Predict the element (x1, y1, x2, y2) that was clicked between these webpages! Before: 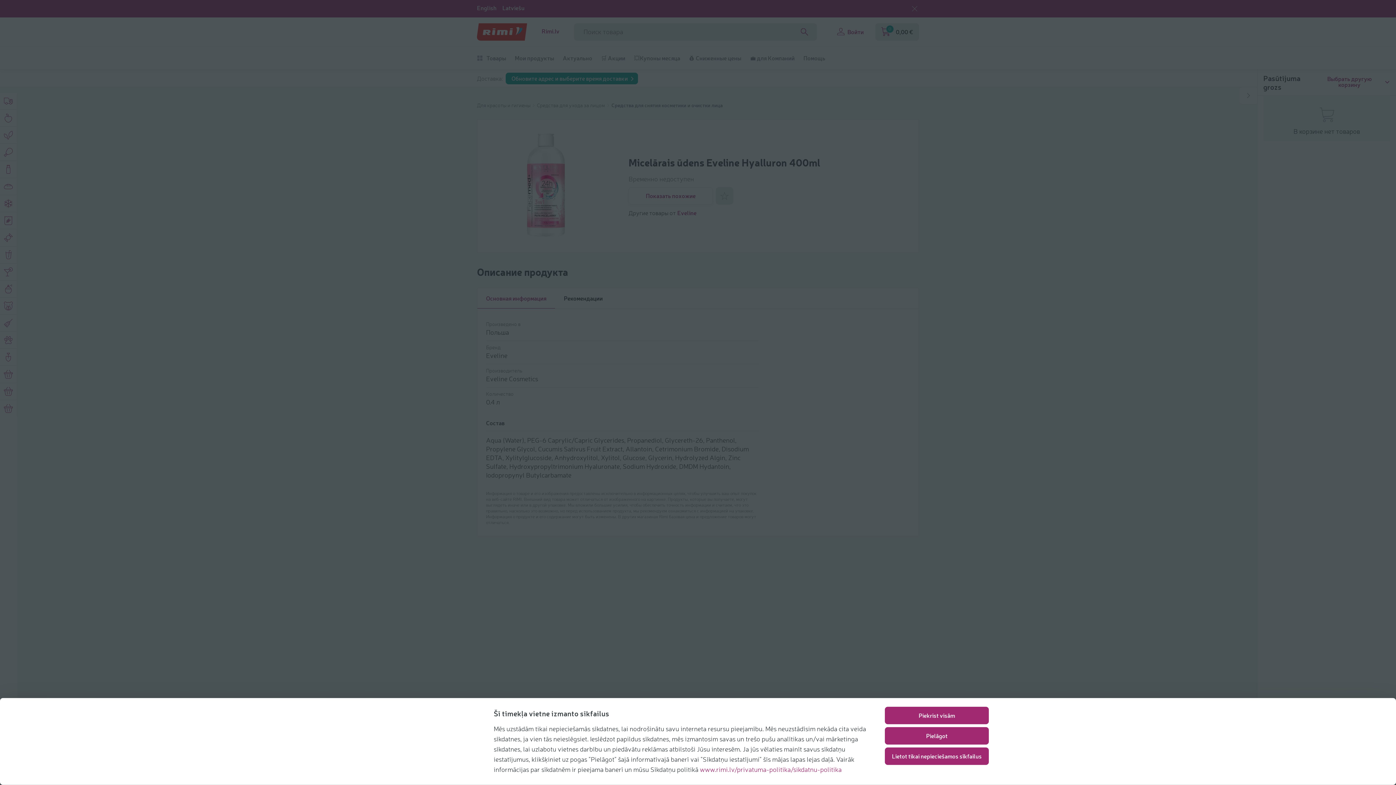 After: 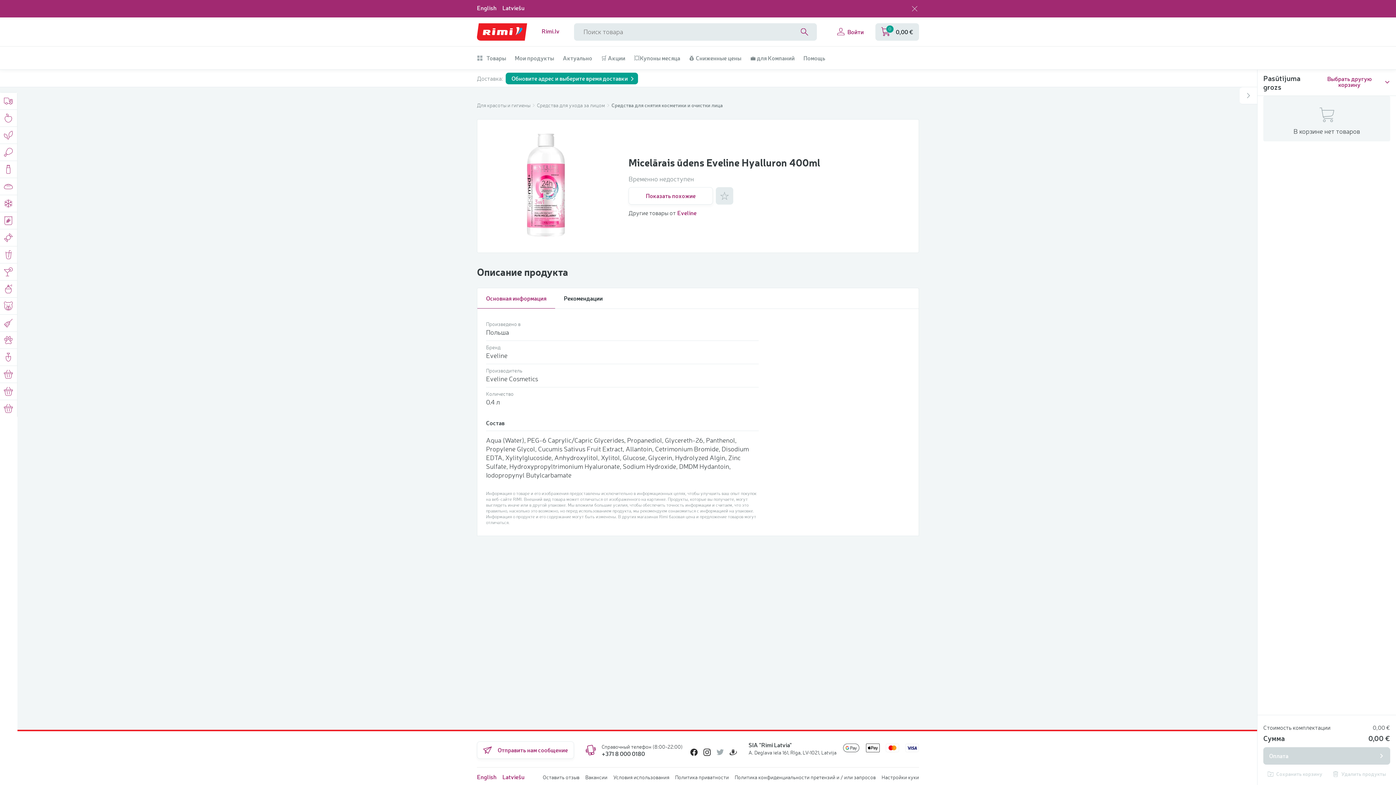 Action: bbox: (885, 707, 989, 724) label: Piekrist visām